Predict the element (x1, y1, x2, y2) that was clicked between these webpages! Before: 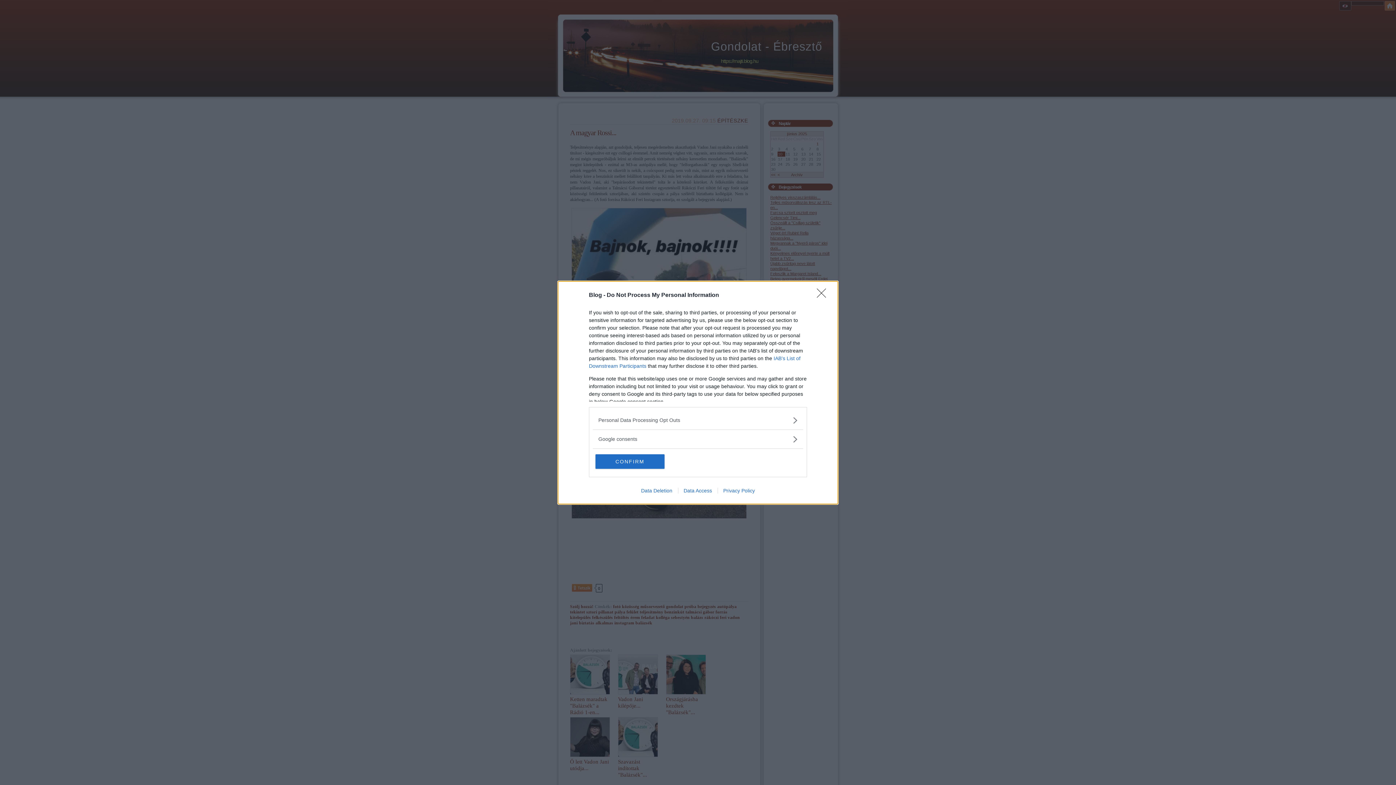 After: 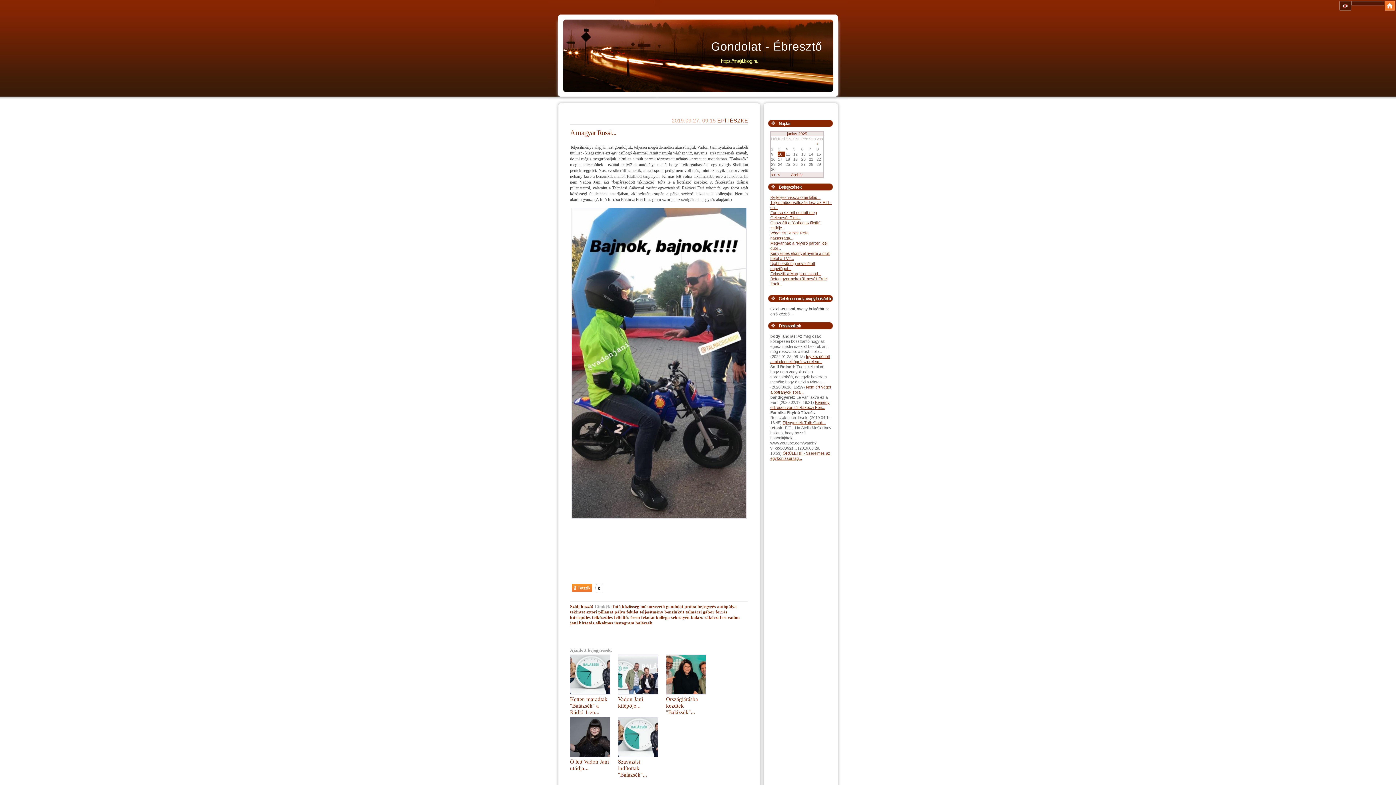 Action: bbox: (595, 454, 664, 468) label: CONFIRM